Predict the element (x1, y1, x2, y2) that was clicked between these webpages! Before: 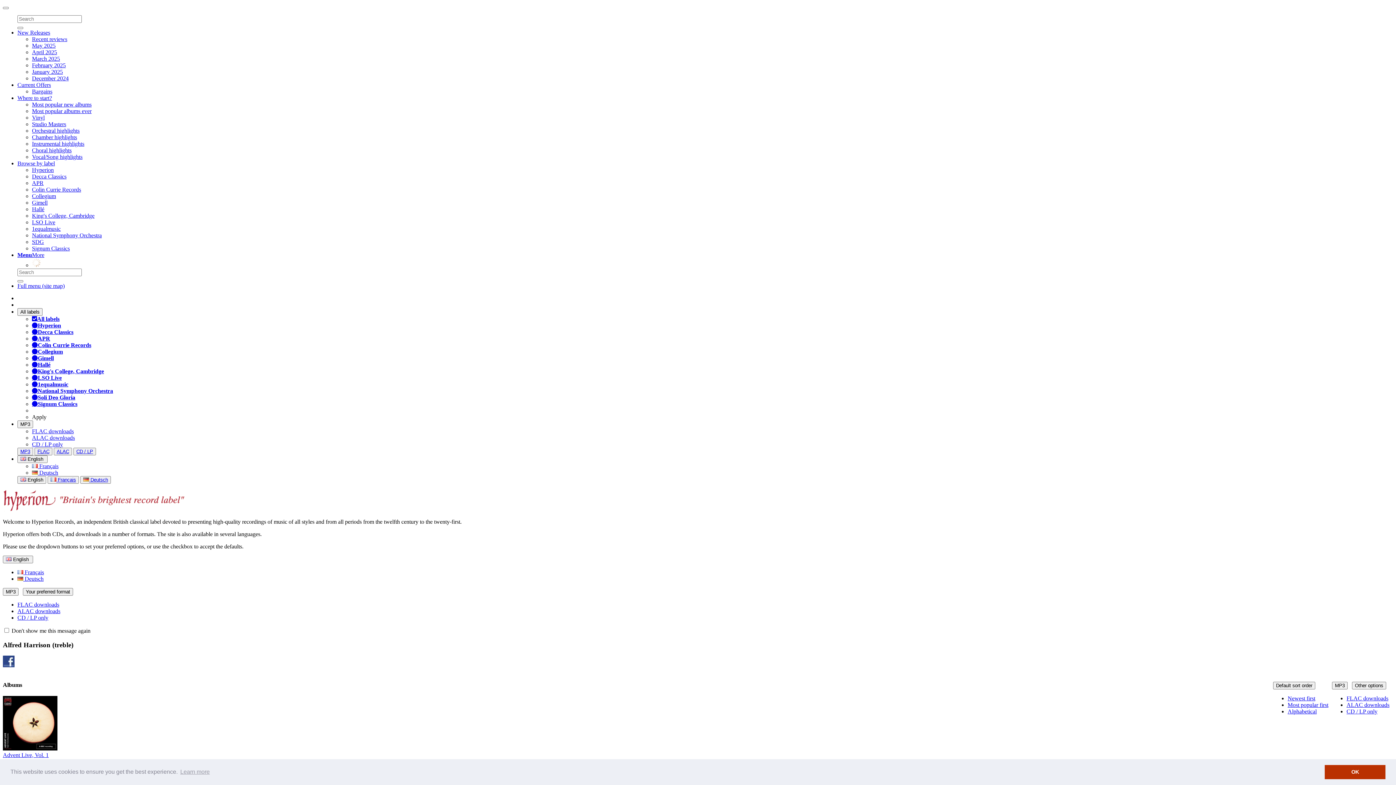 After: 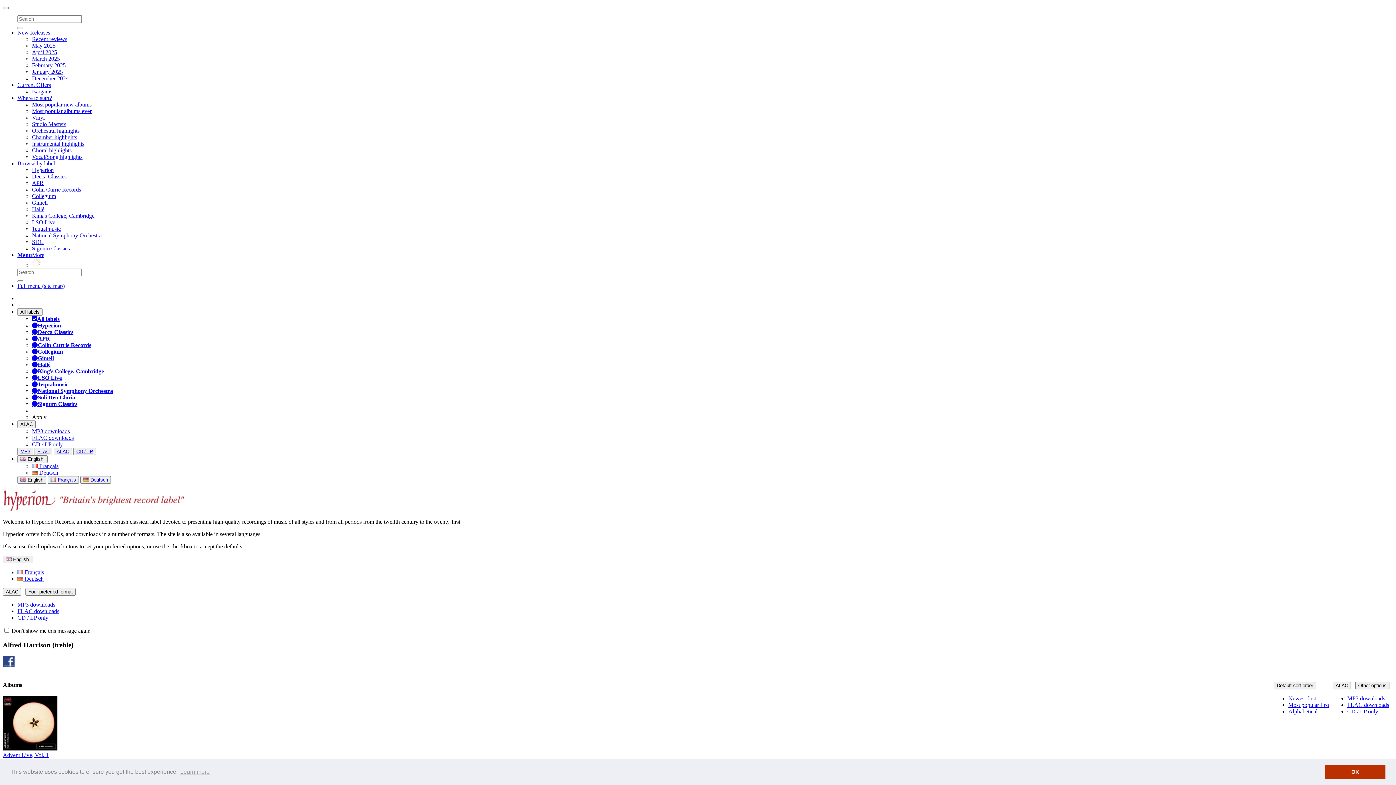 Action: bbox: (1346, 702, 1389, 708) label: ALAC downloads